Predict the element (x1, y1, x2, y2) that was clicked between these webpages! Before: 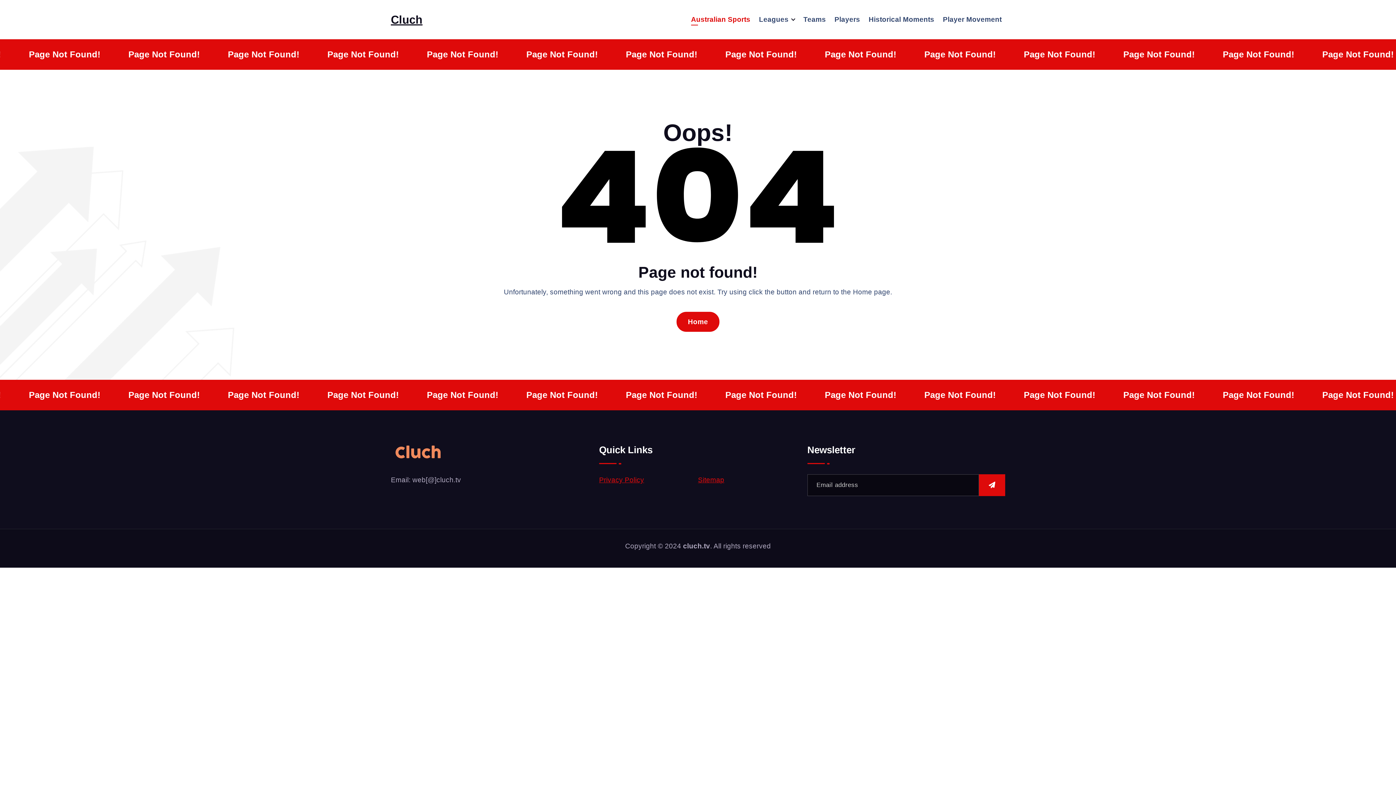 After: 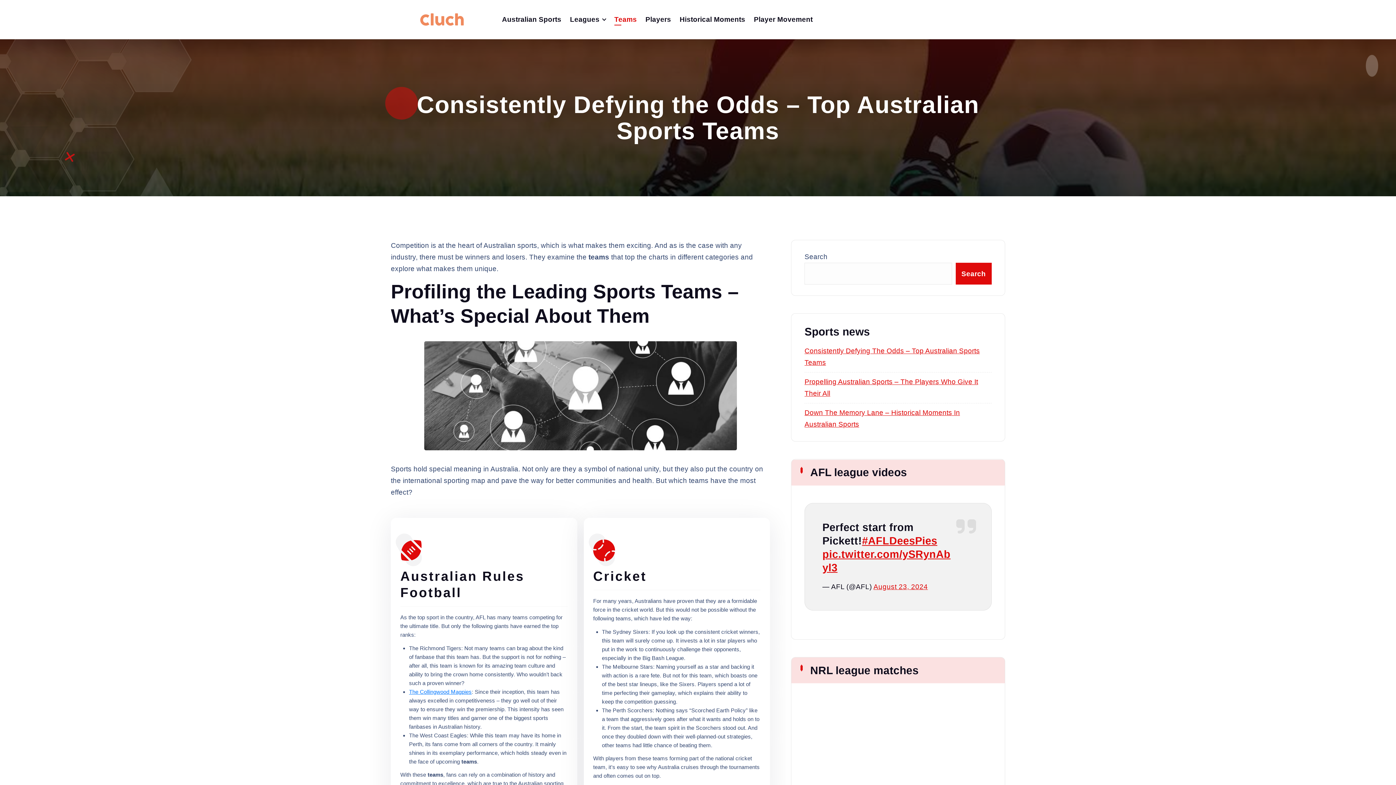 Action: label: Teams bbox: (803, 14, 826, 24)